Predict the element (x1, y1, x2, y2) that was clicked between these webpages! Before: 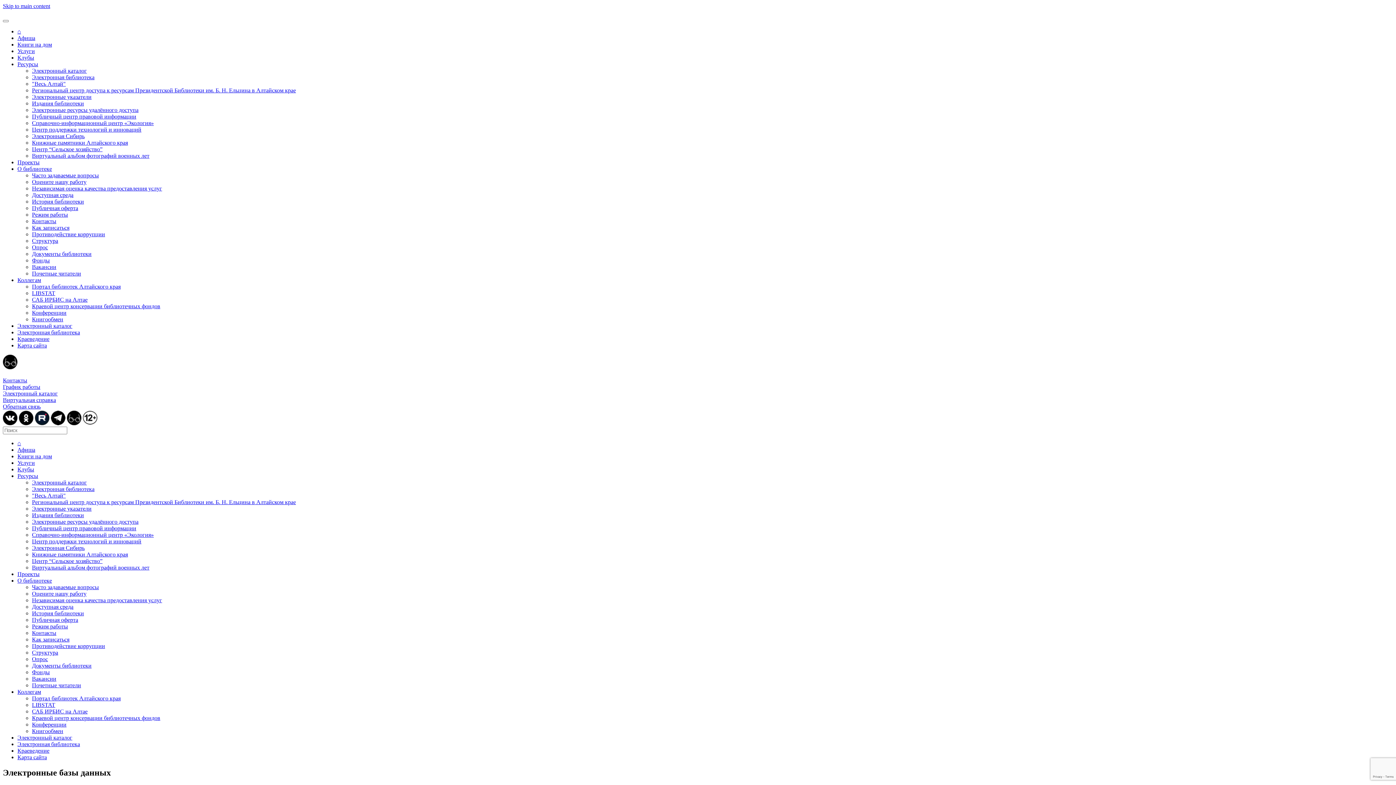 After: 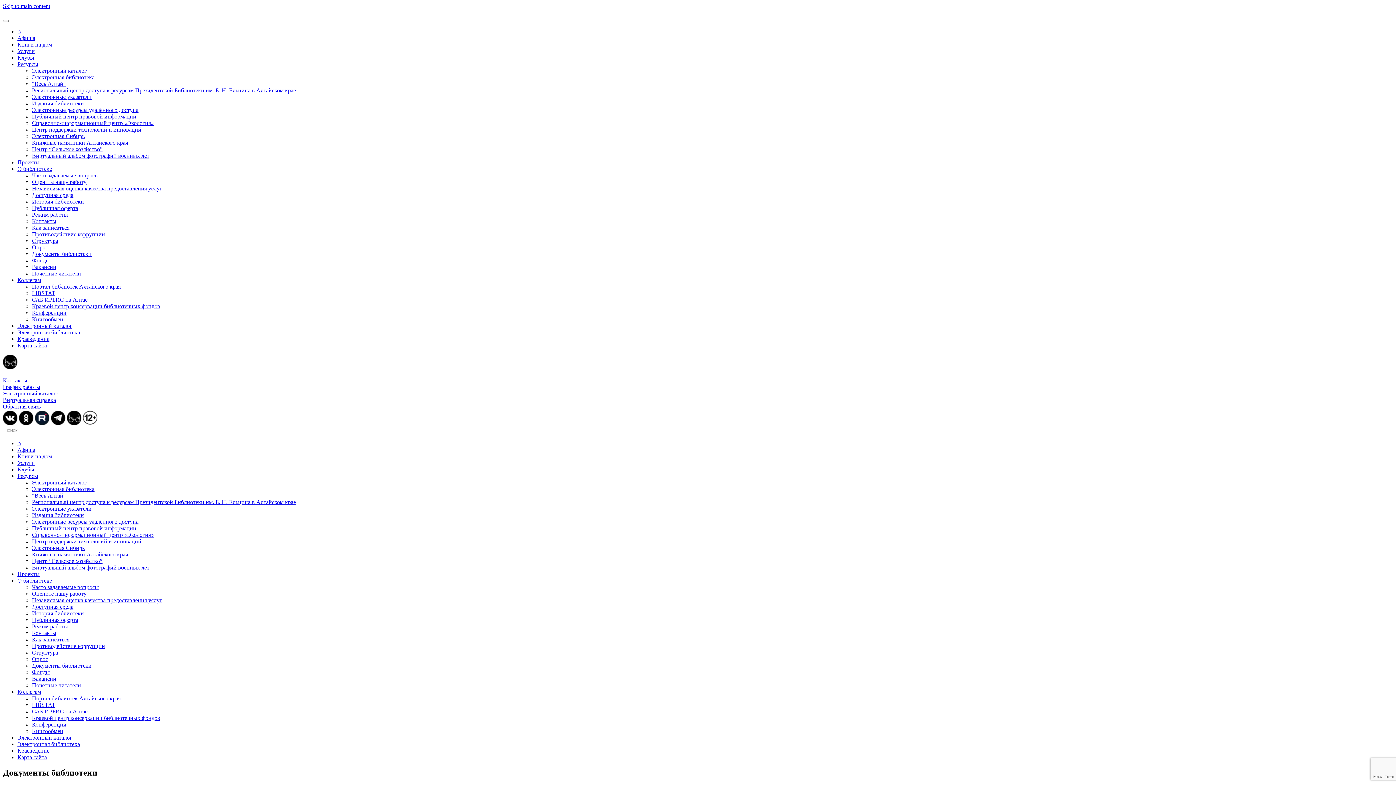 Action: label: Документы библиотеки bbox: (32, 250, 91, 257)